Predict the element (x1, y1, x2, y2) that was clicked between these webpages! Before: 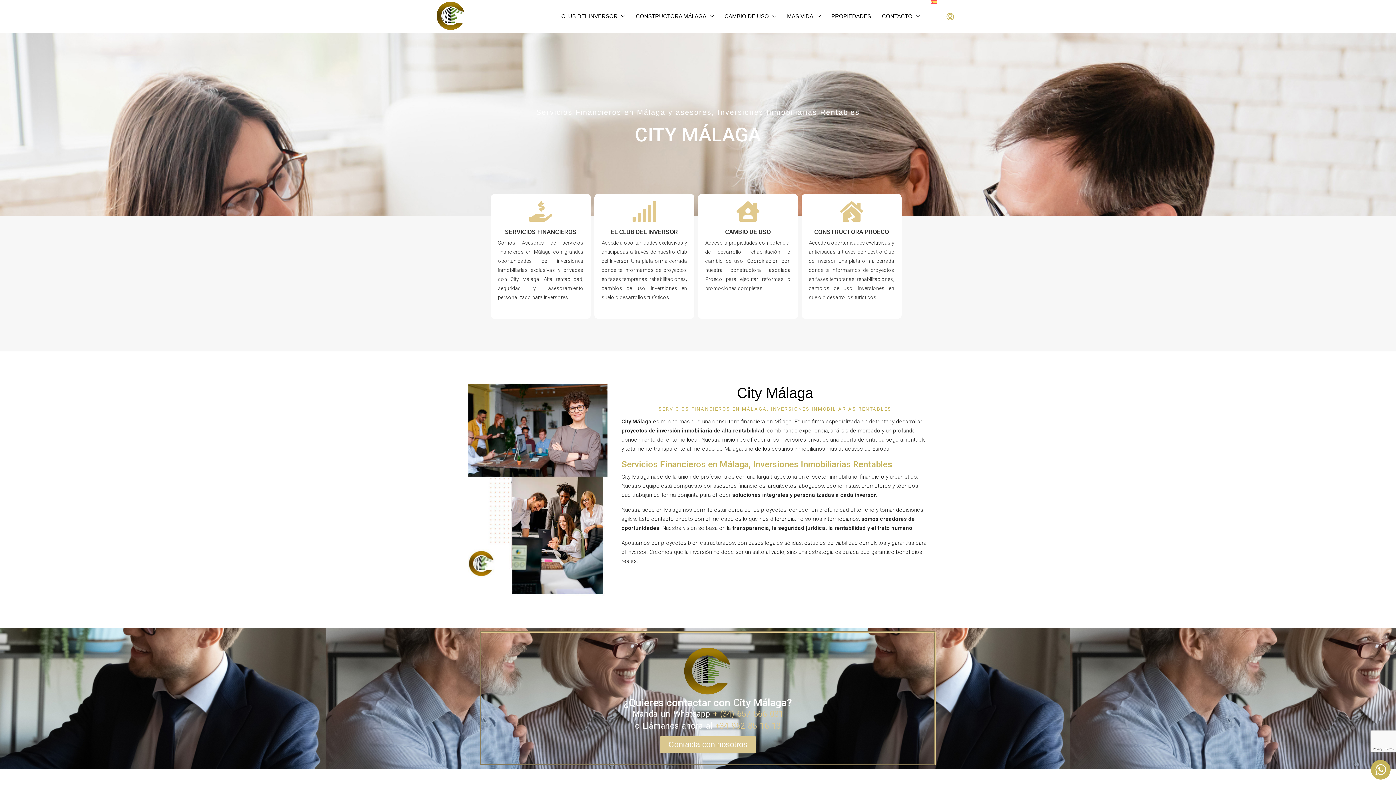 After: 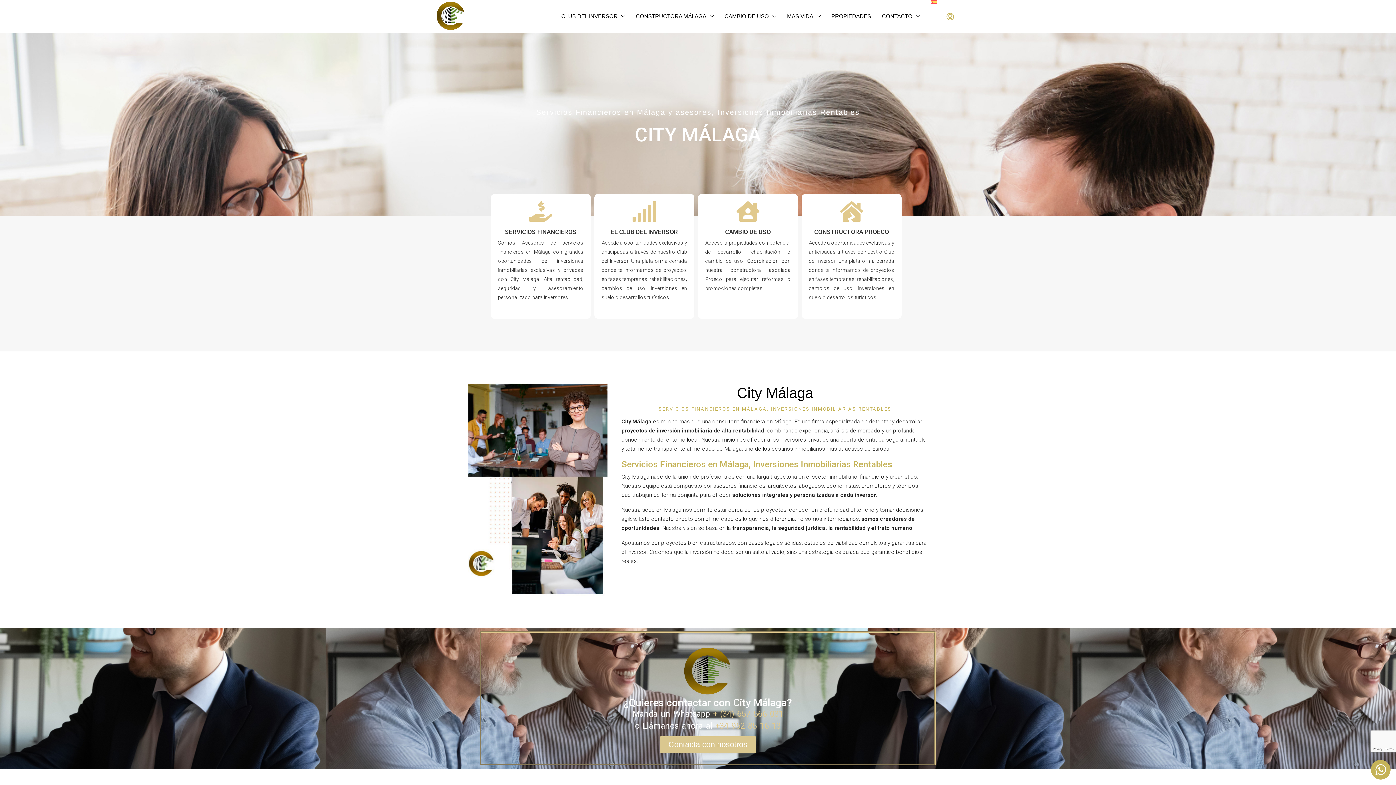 Action: bbox: (434, 13, 467, 19)